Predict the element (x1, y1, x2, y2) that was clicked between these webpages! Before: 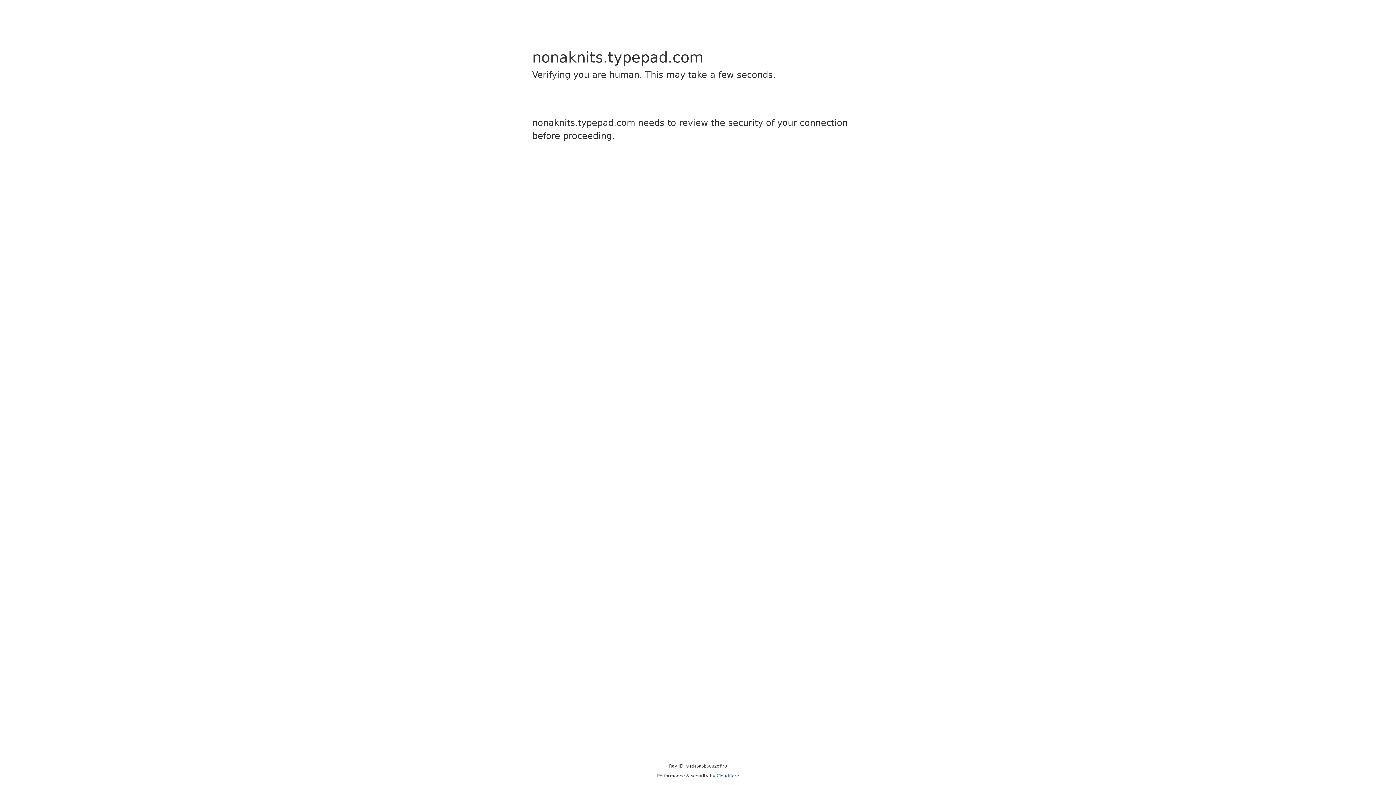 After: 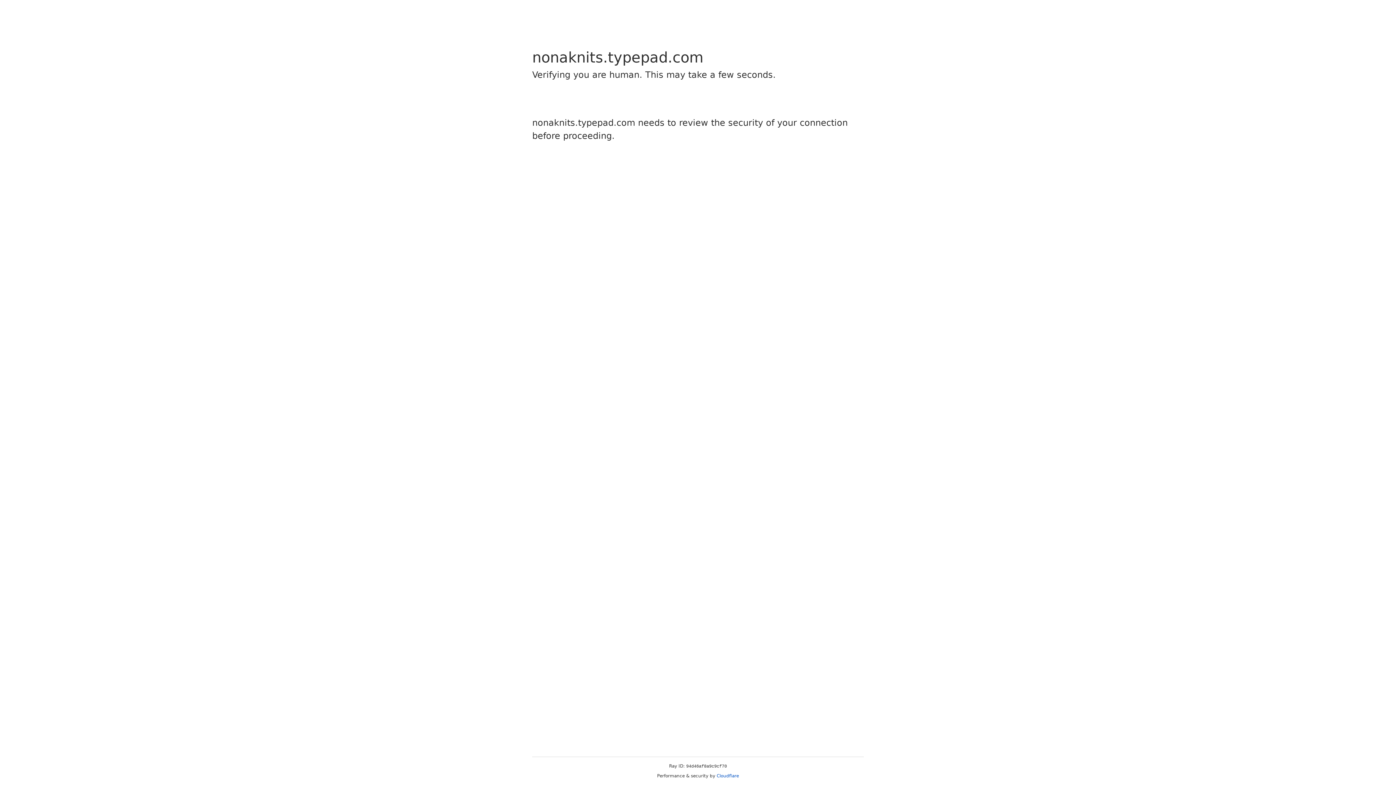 Action: label: Cloudflare bbox: (716, 773, 739, 778)